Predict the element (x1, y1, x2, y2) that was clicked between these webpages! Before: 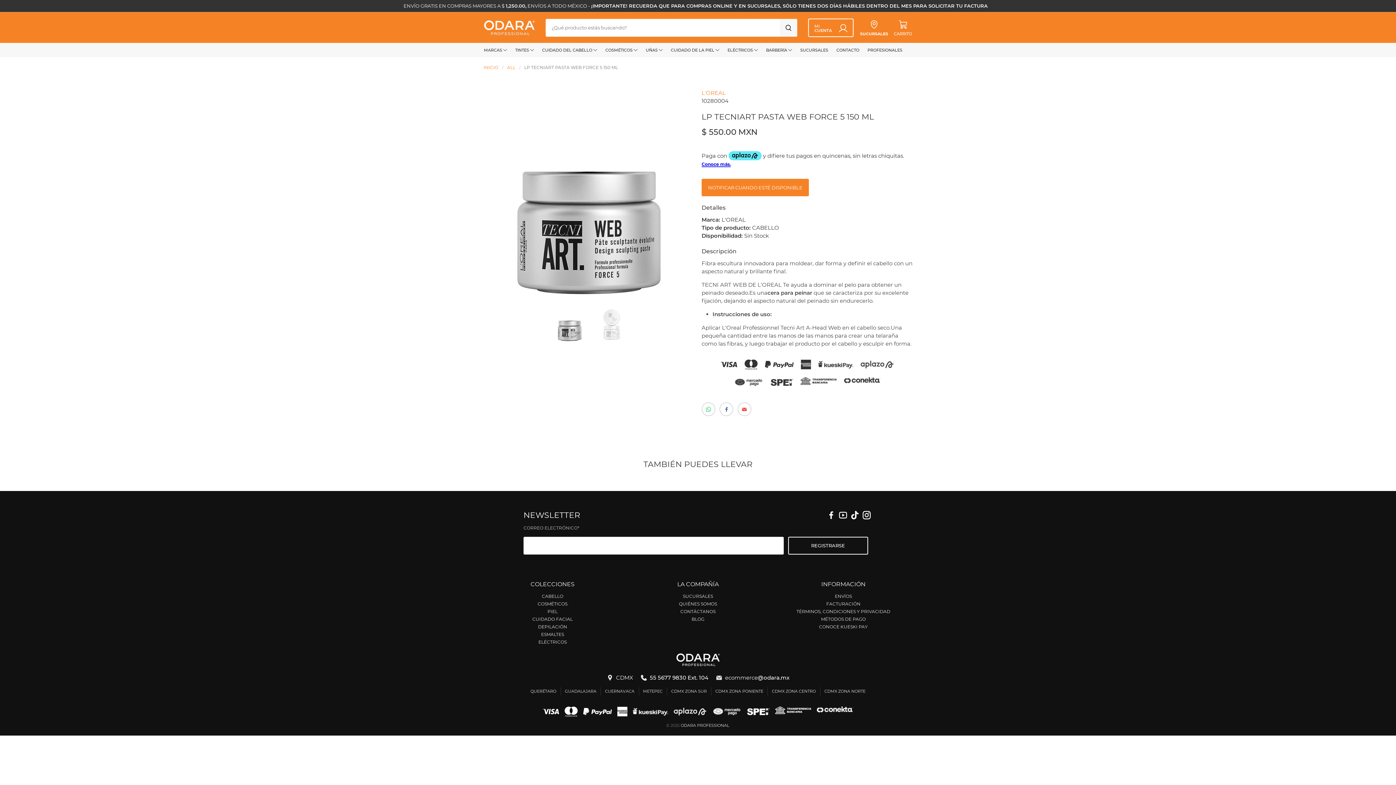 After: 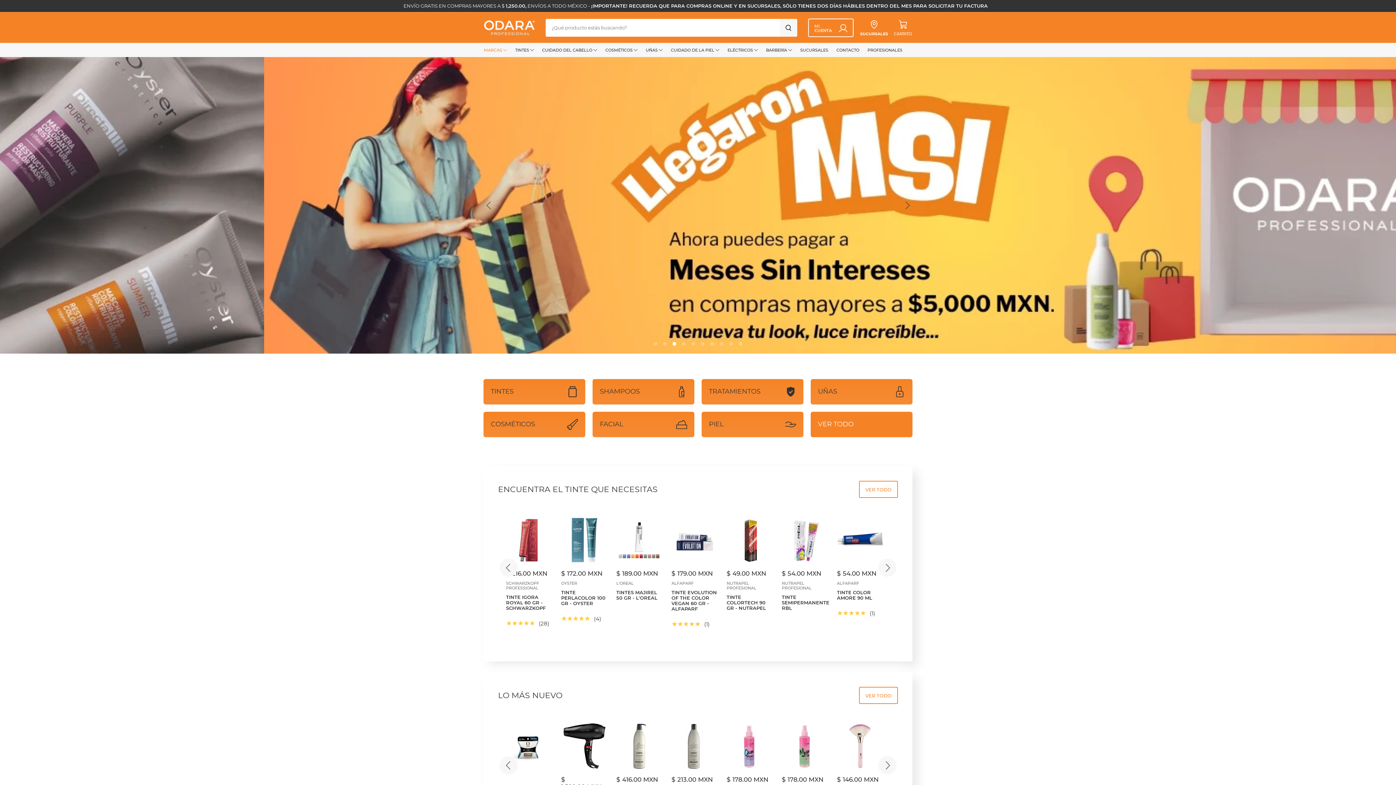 Action: bbox: (676, 653, 720, 666)